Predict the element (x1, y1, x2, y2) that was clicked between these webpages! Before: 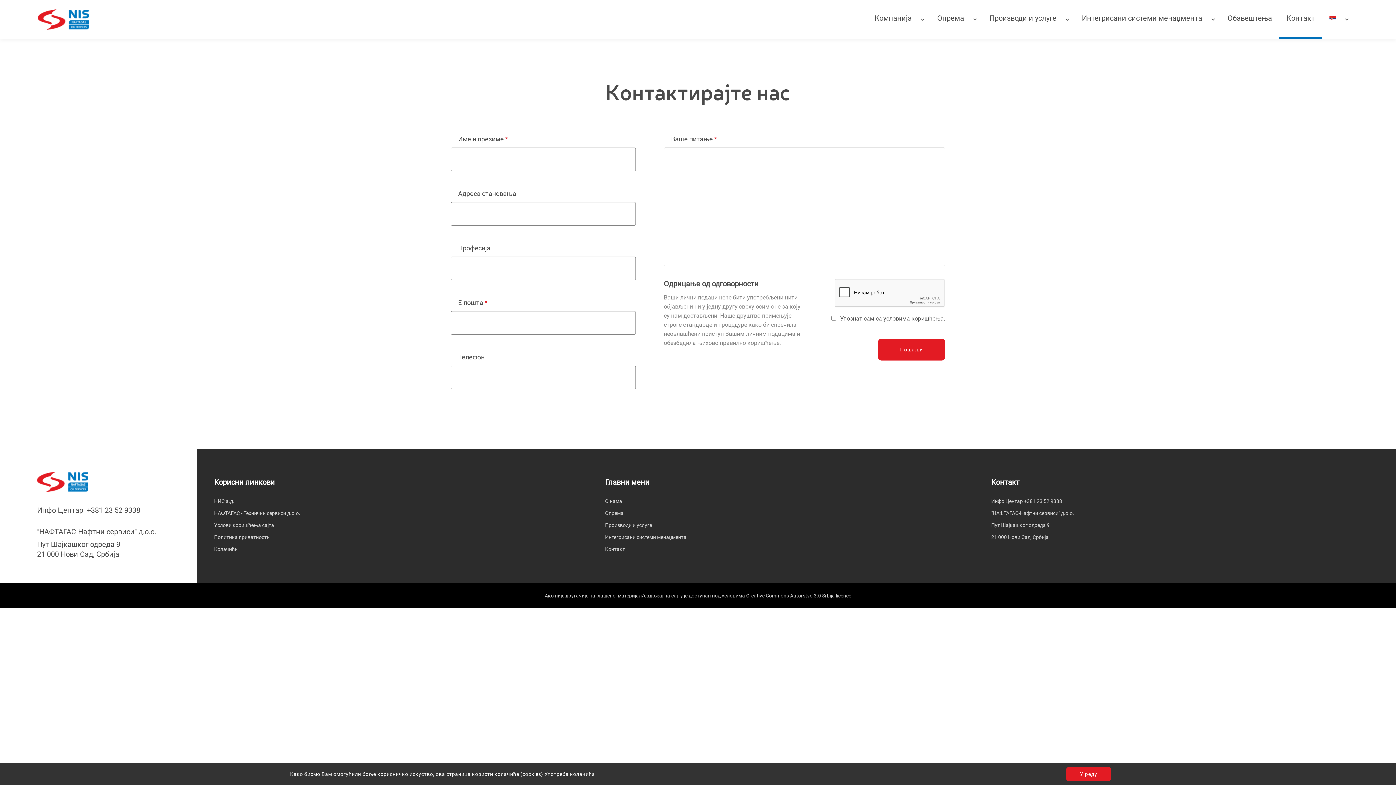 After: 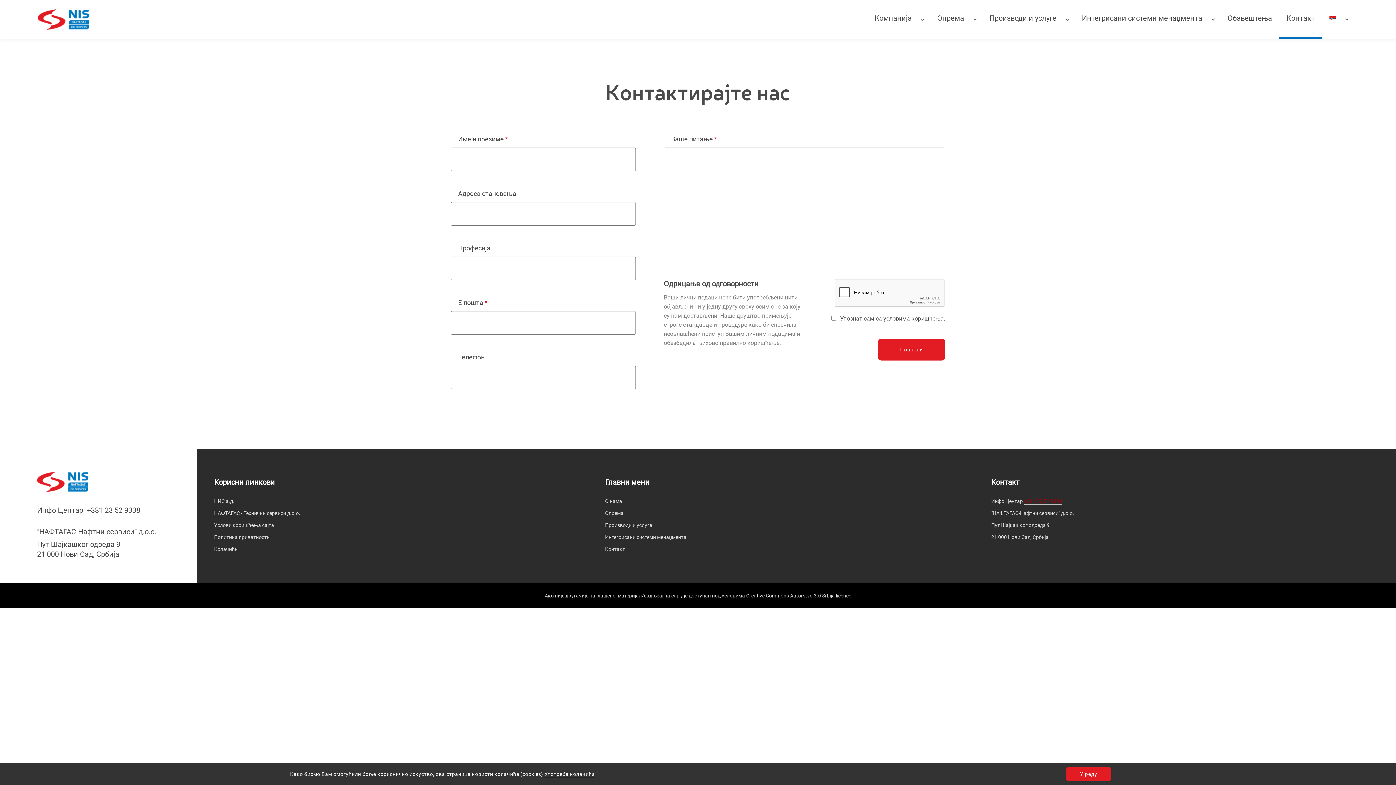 Action: label: +381 23 52 9338 bbox: (1024, 498, 1062, 504)